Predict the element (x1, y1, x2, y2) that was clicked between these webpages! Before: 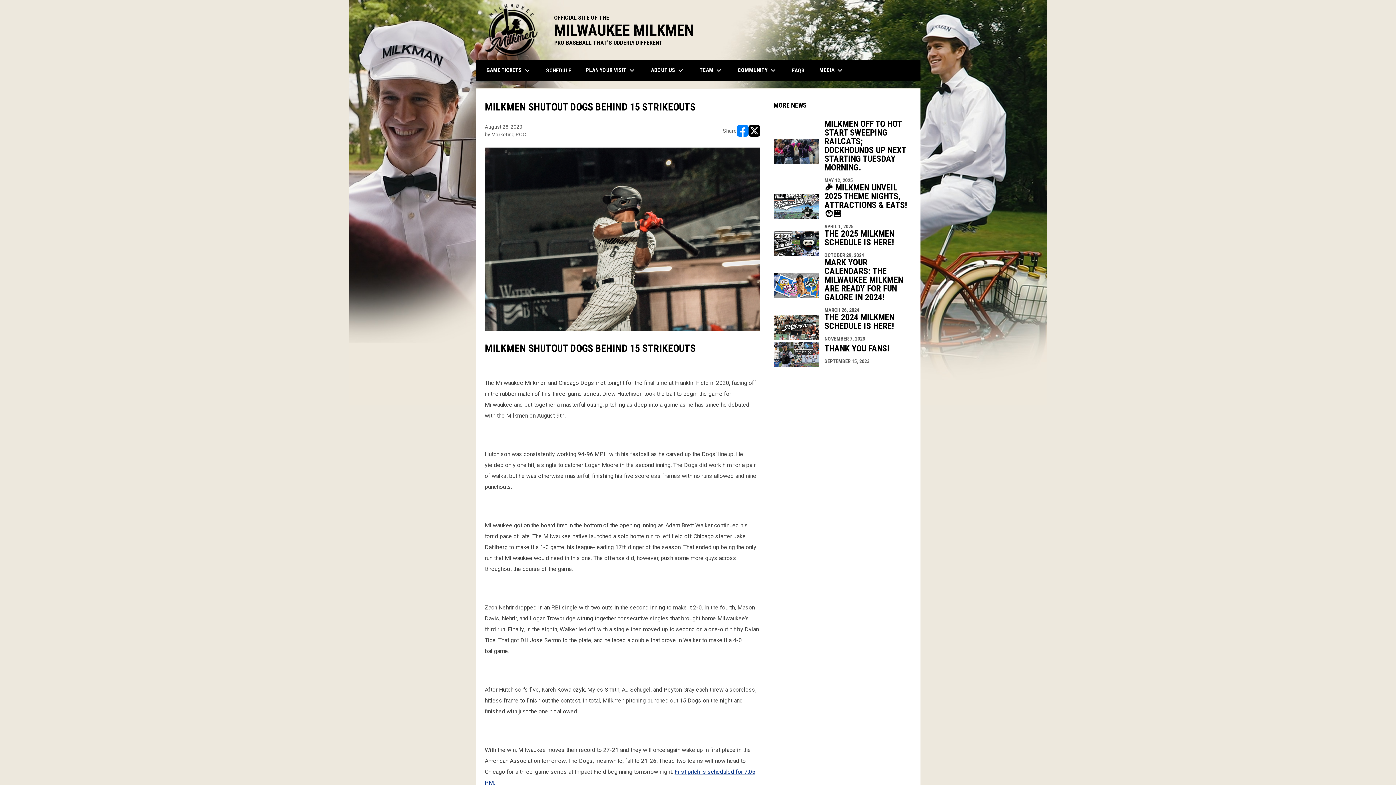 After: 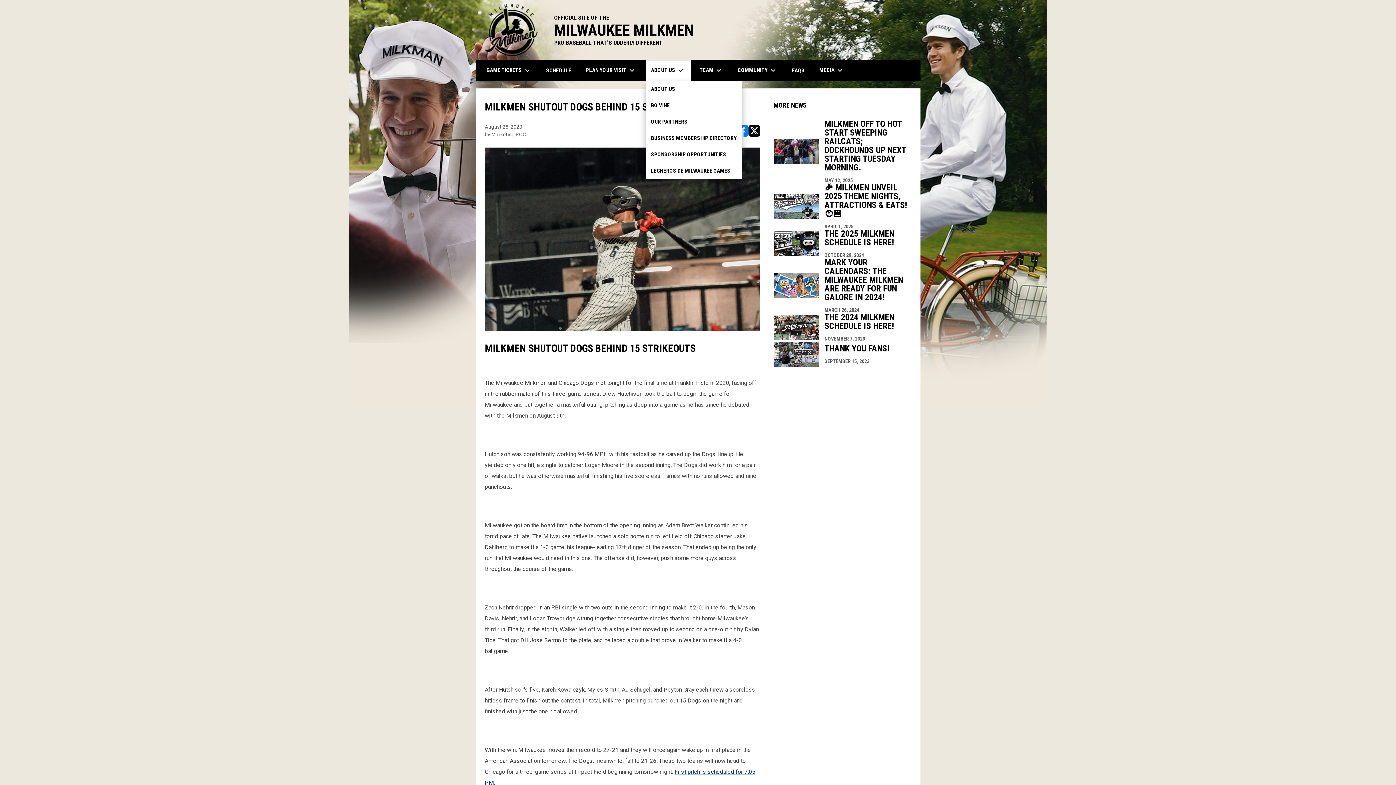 Action: label: ABOUT US keyboard_arrow_down bbox: (645, 60, 690, 81)